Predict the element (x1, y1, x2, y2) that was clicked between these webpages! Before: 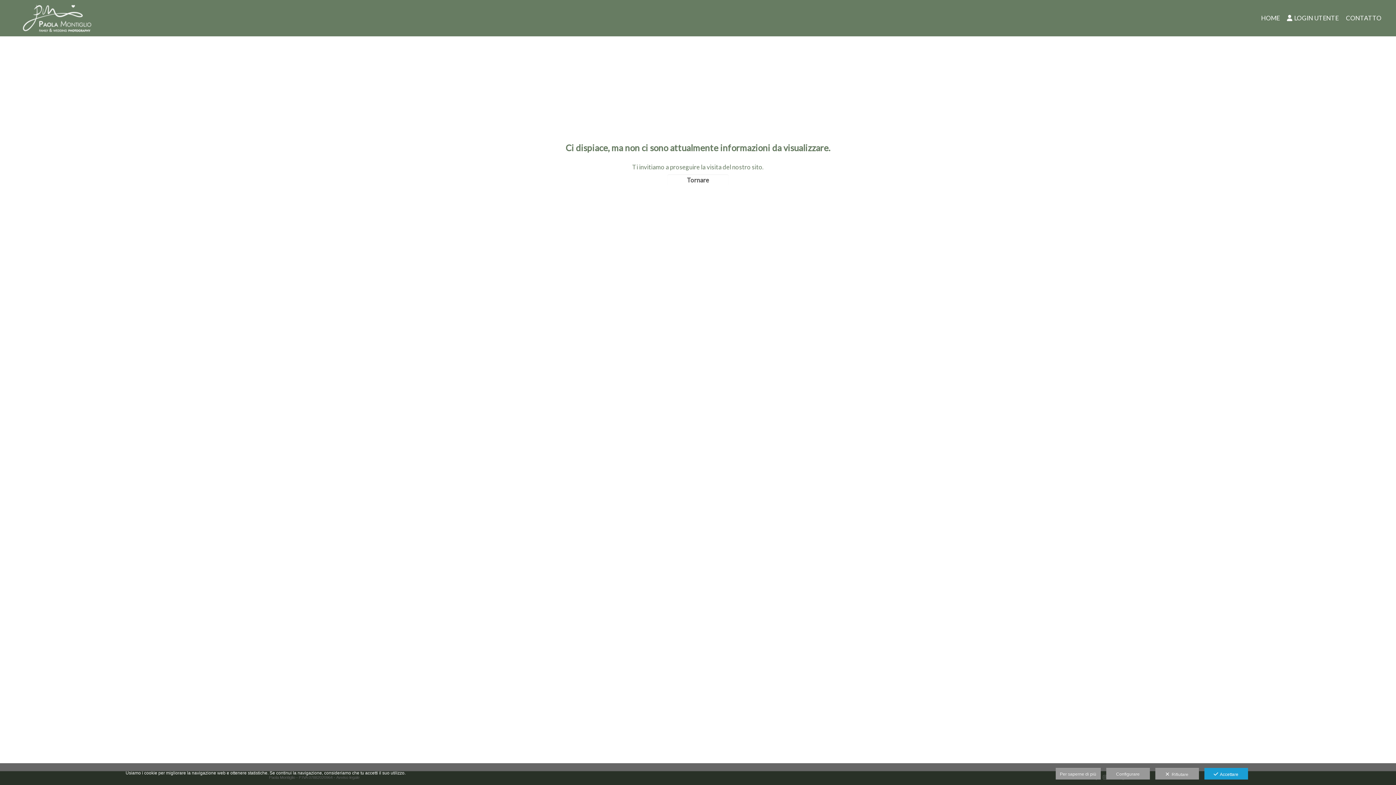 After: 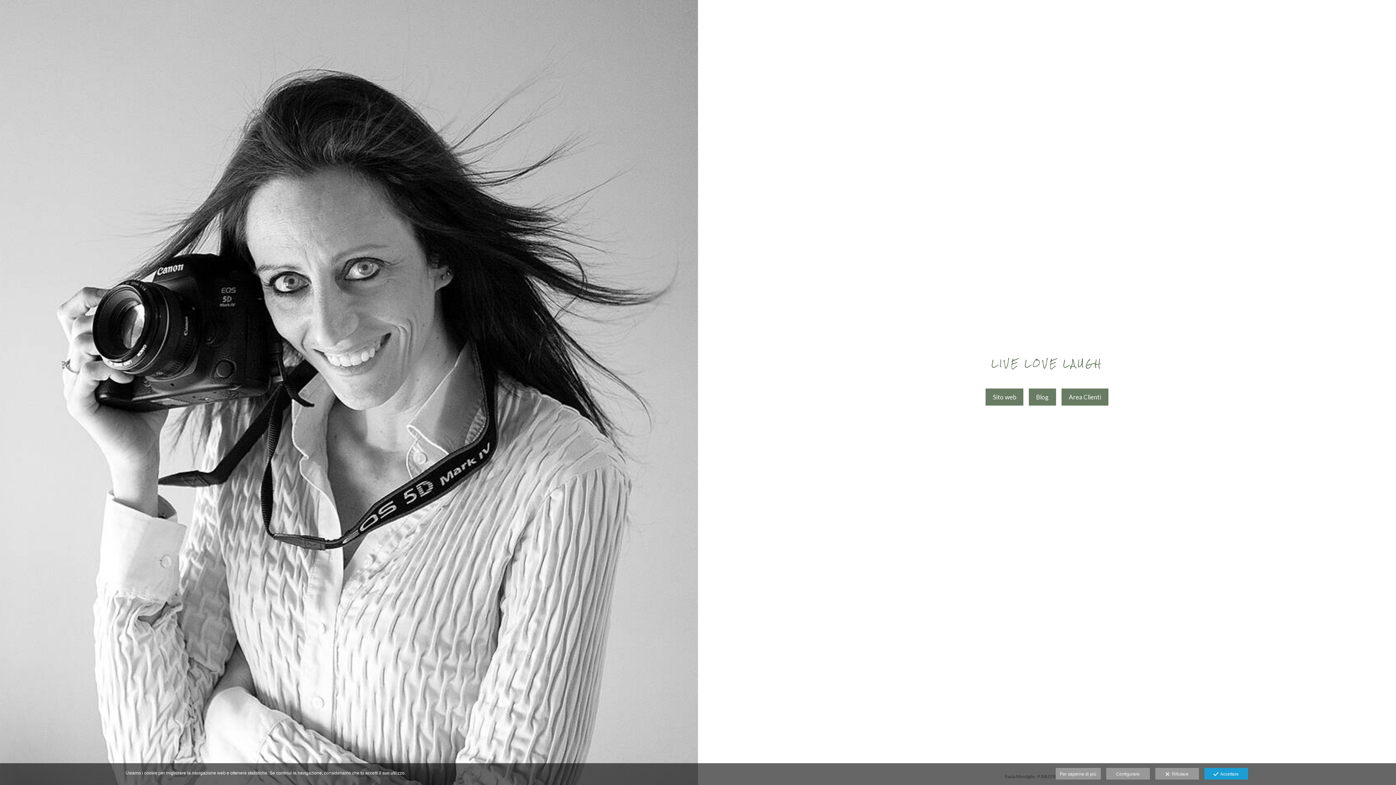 Action: bbox: (14, 2, 233, 33)